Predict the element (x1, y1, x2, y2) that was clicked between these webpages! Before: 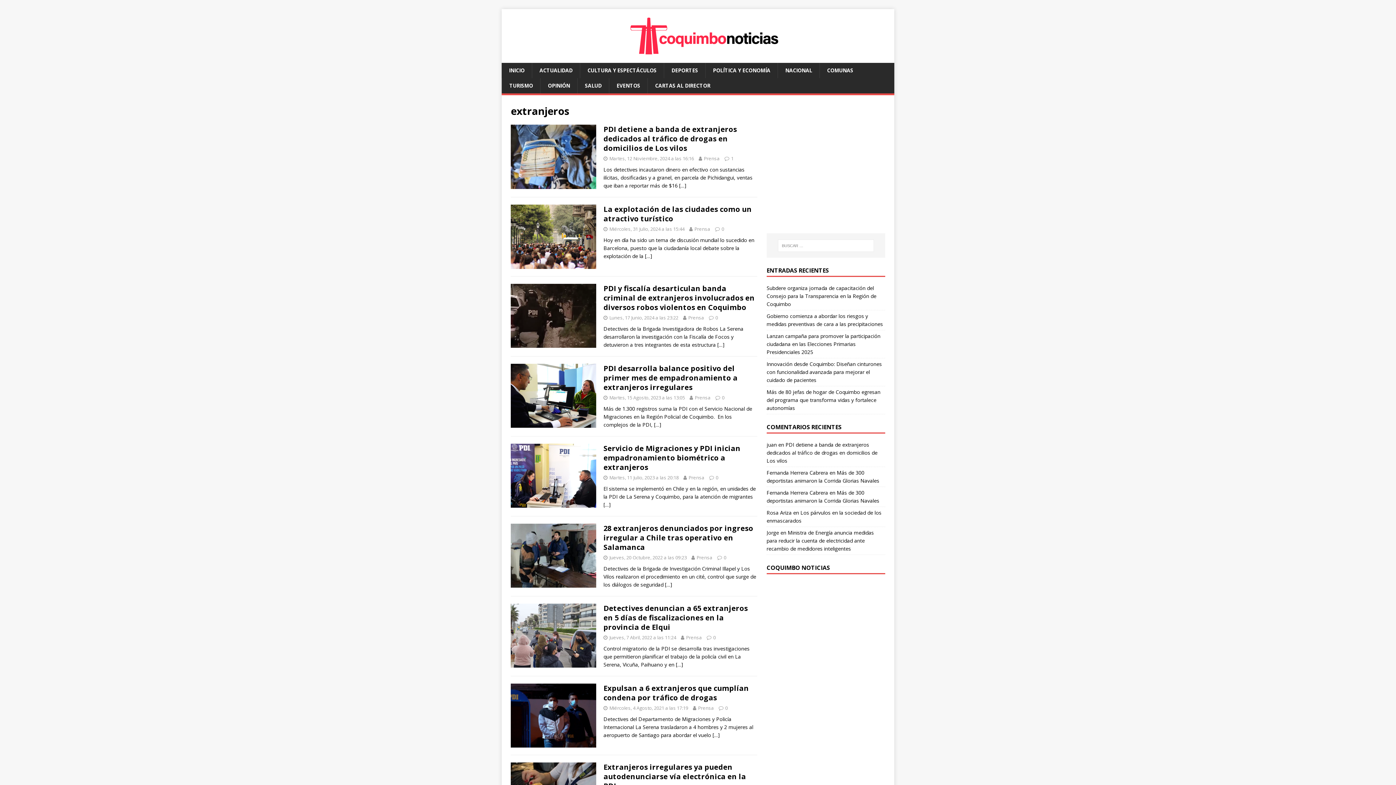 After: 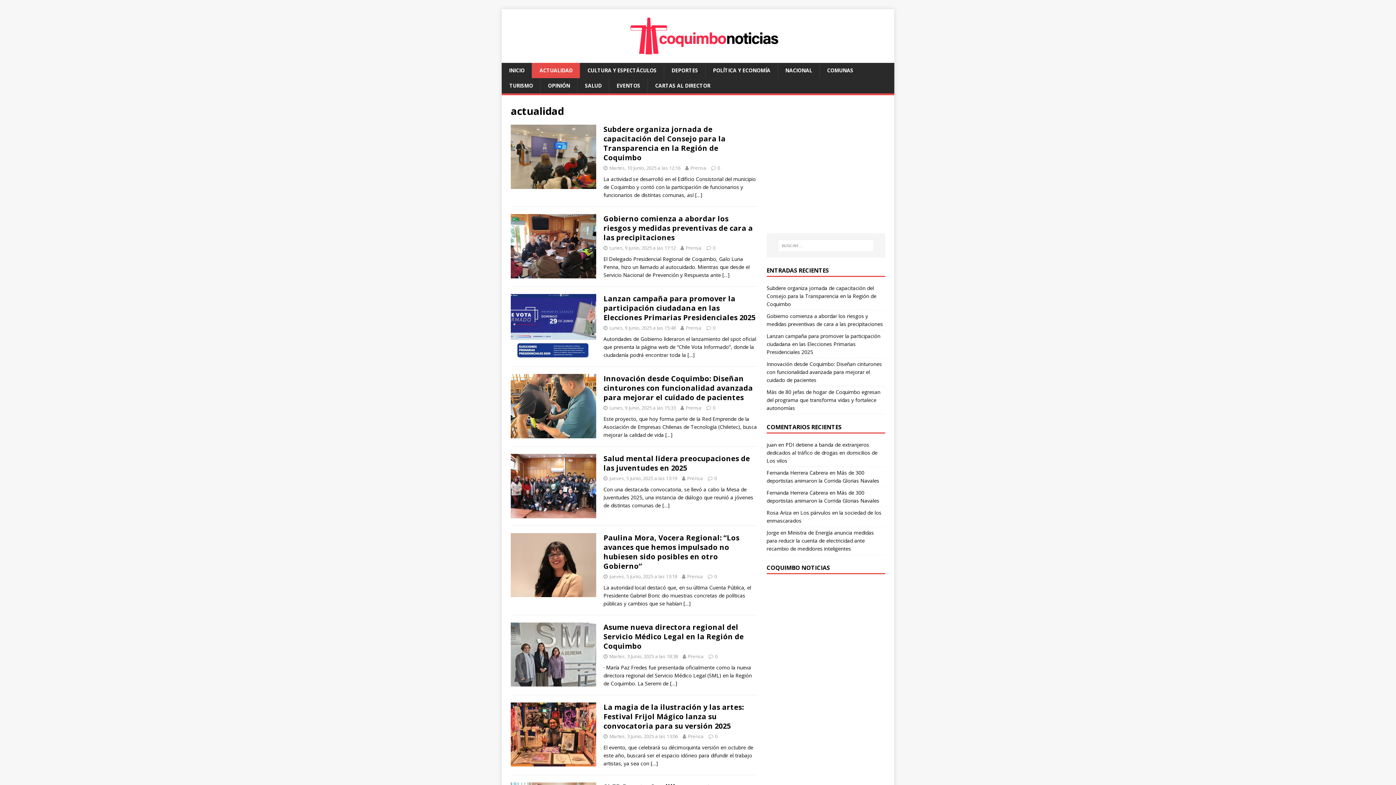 Action: label: ACTUALIDAD bbox: (532, 63, 580, 78)